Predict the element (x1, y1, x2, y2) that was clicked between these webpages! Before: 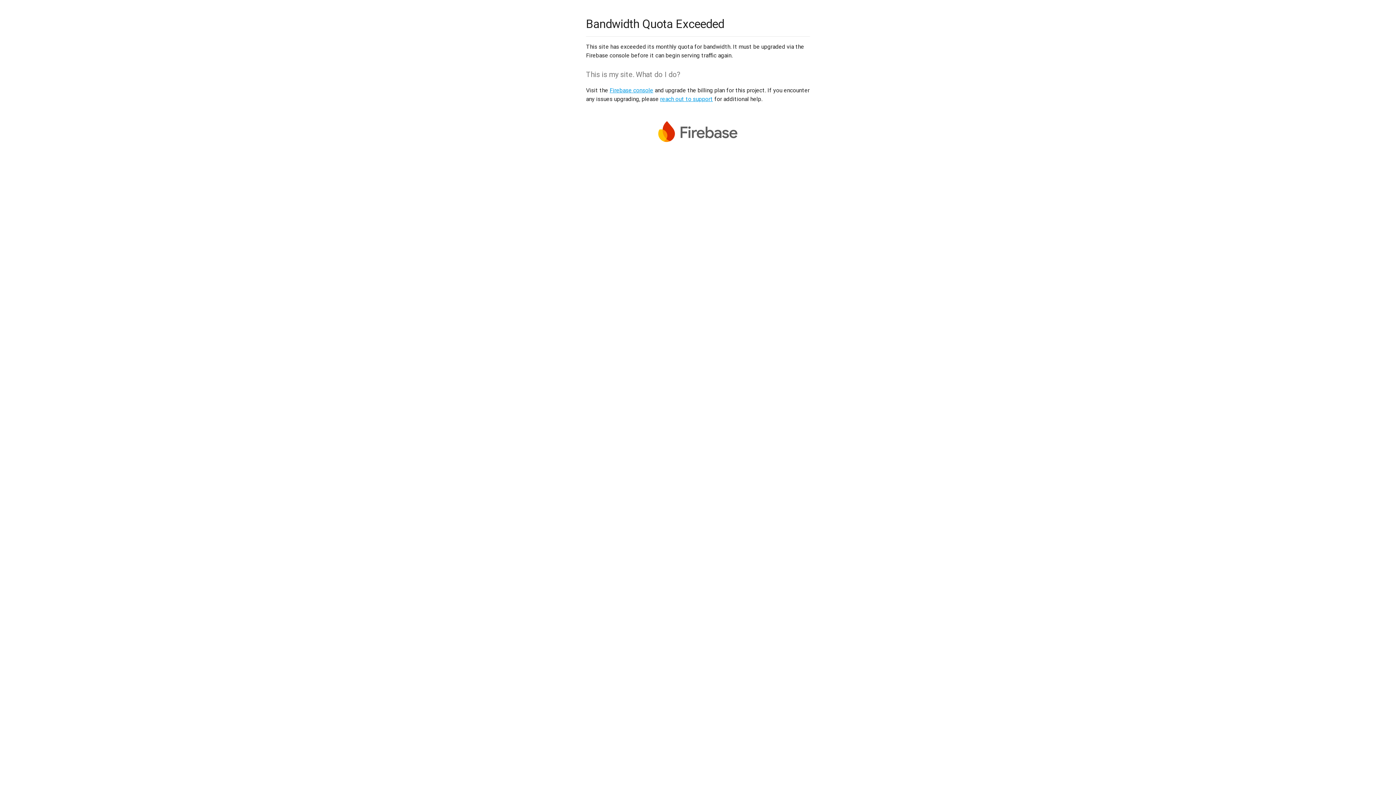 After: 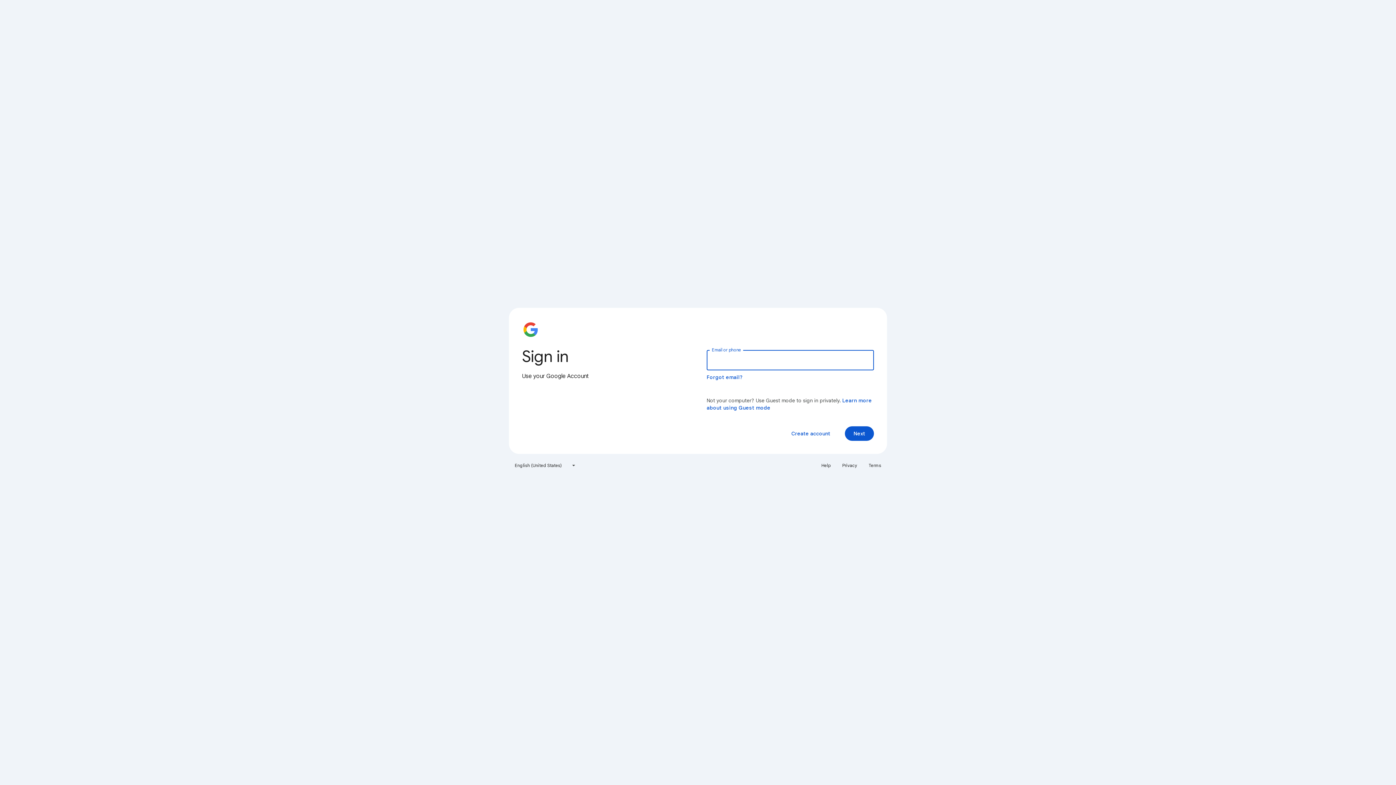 Action: label: Firebase console bbox: (609, 86, 653, 93)